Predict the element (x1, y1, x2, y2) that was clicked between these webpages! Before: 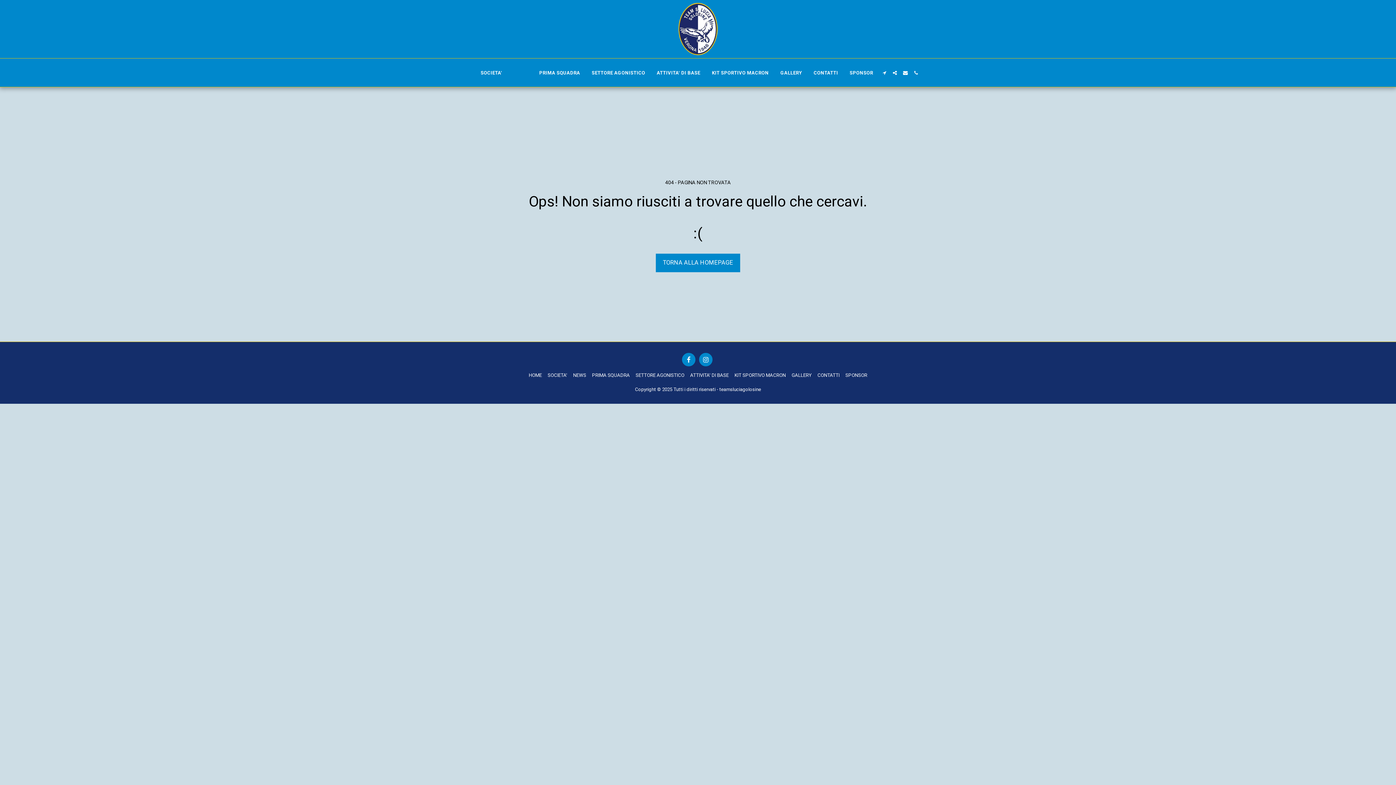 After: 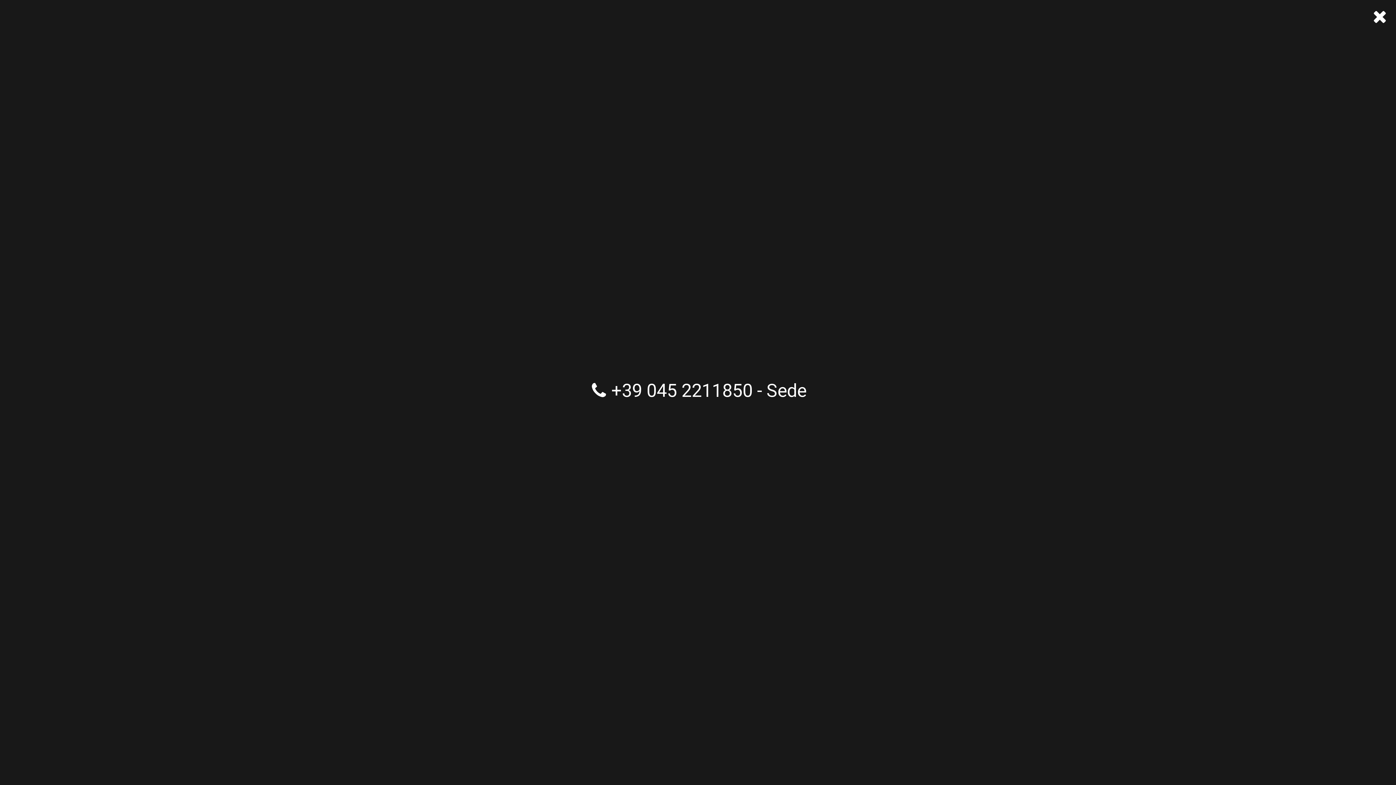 Action: bbox: (911, 70, 921, 75) label:  